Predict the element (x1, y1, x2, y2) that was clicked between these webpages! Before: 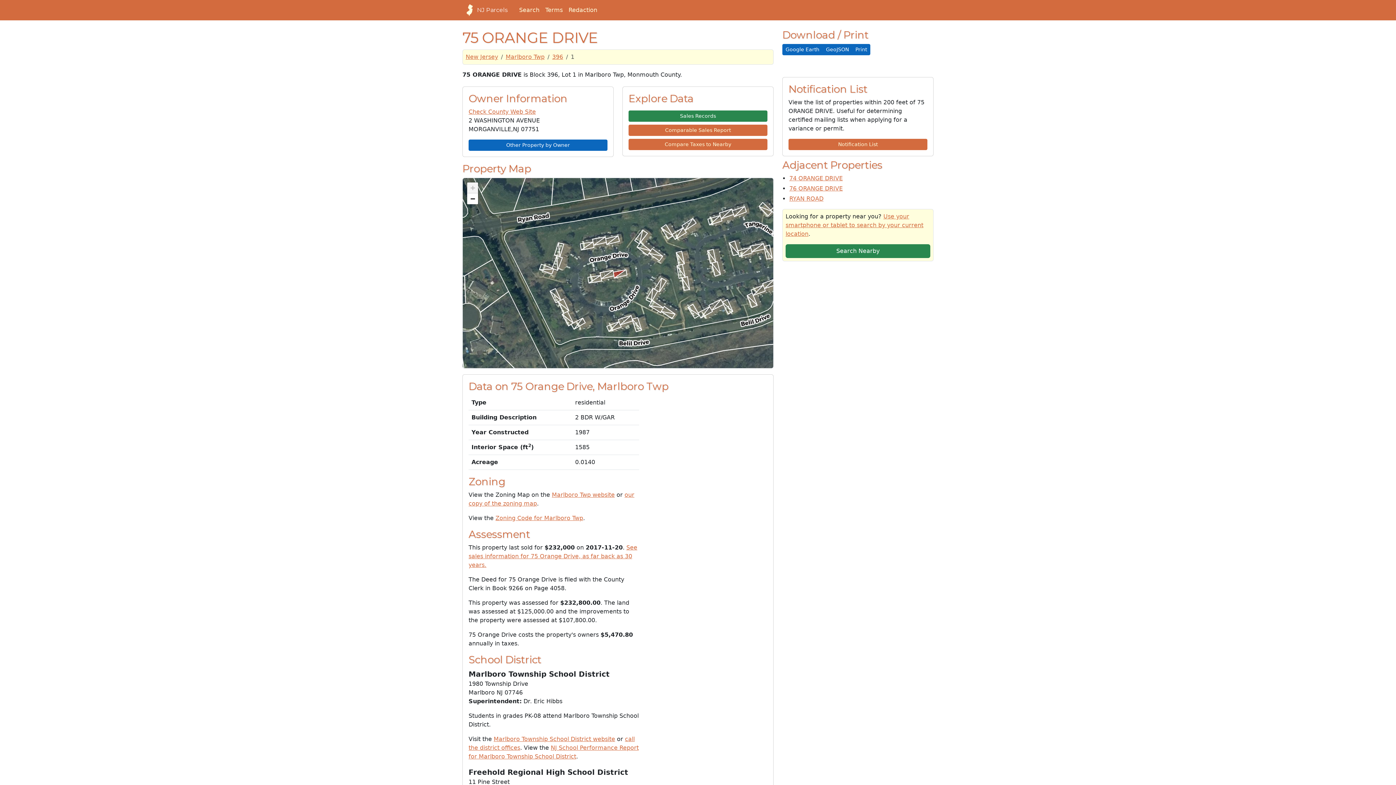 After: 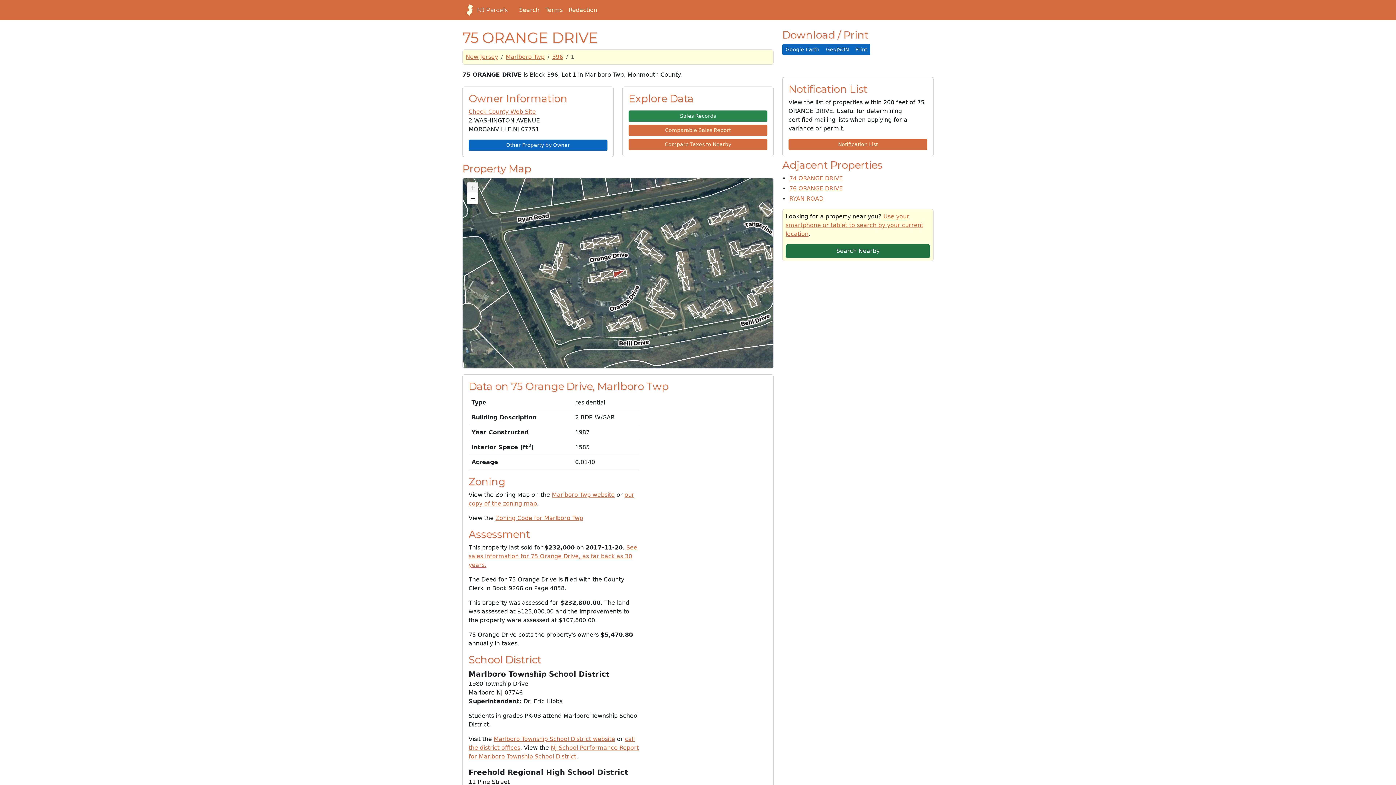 Action: label: Search Nearby bbox: (785, 244, 930, 258)